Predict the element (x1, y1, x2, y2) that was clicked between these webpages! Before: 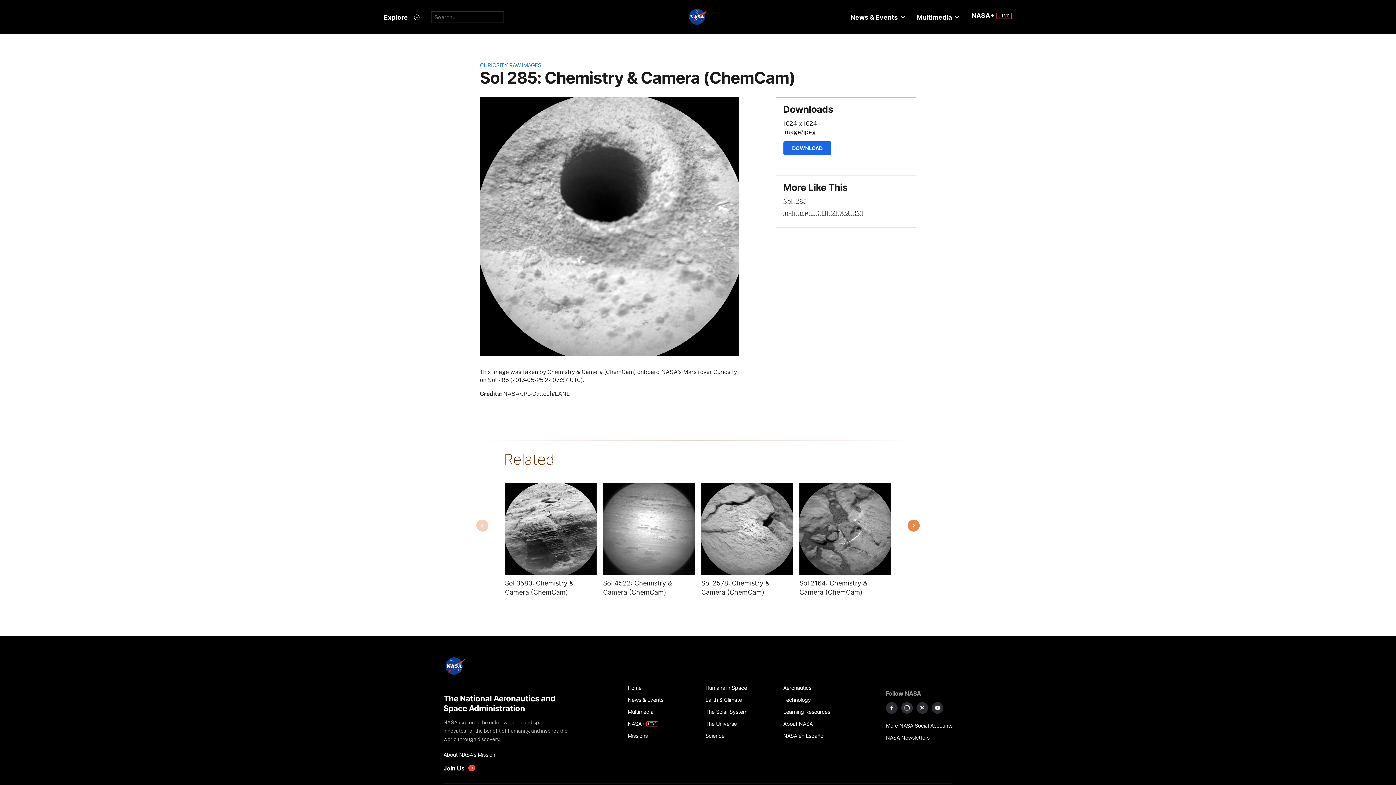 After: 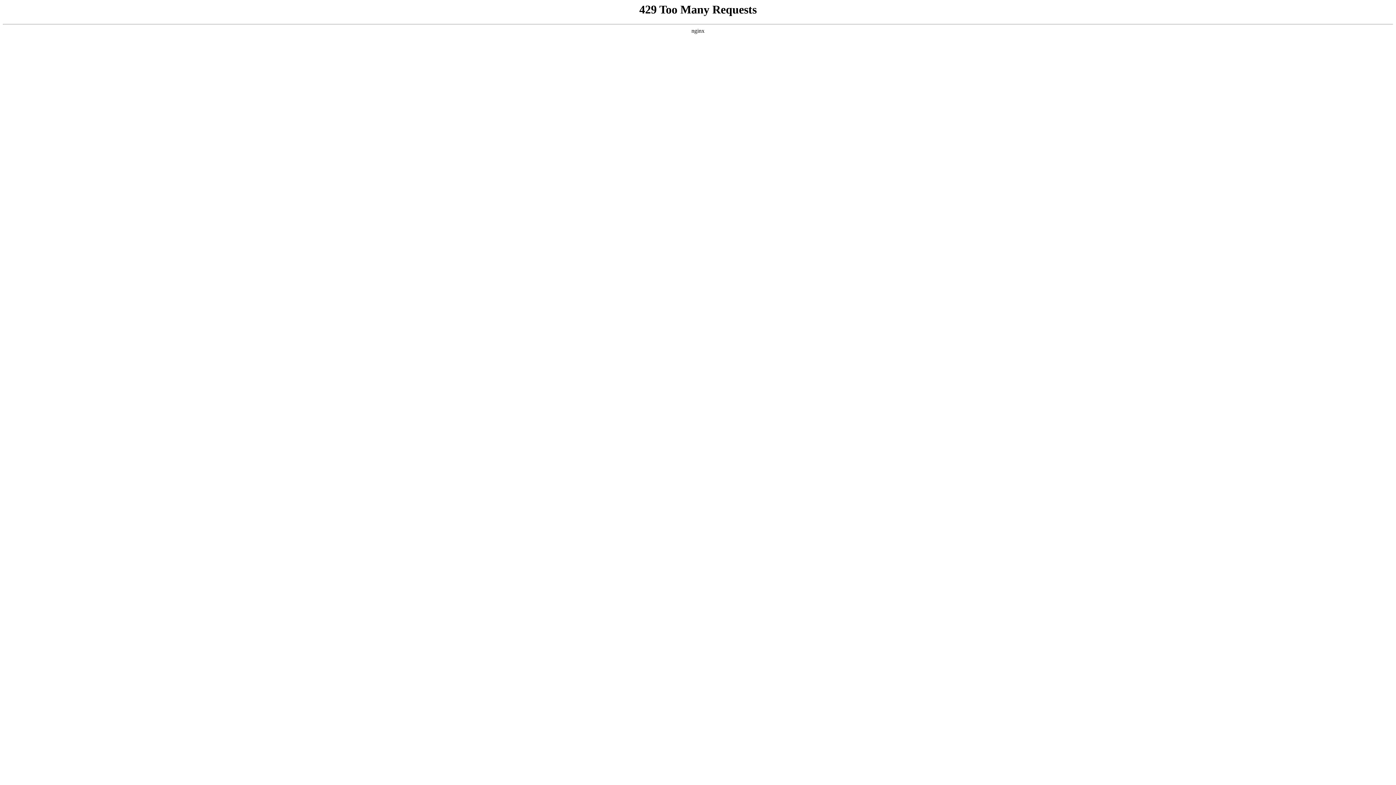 Action: bbox: (443, 765, 475, 772) label: get involved with NASA